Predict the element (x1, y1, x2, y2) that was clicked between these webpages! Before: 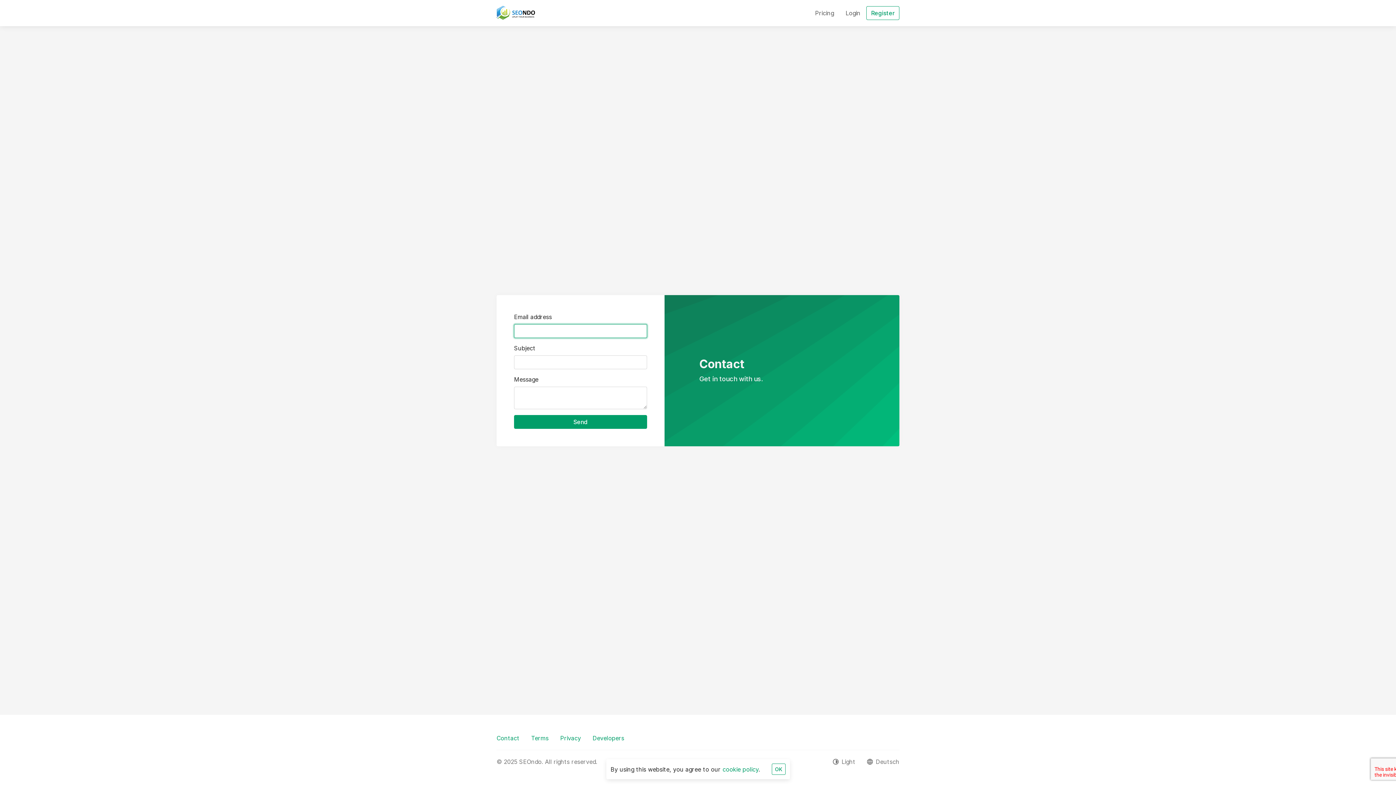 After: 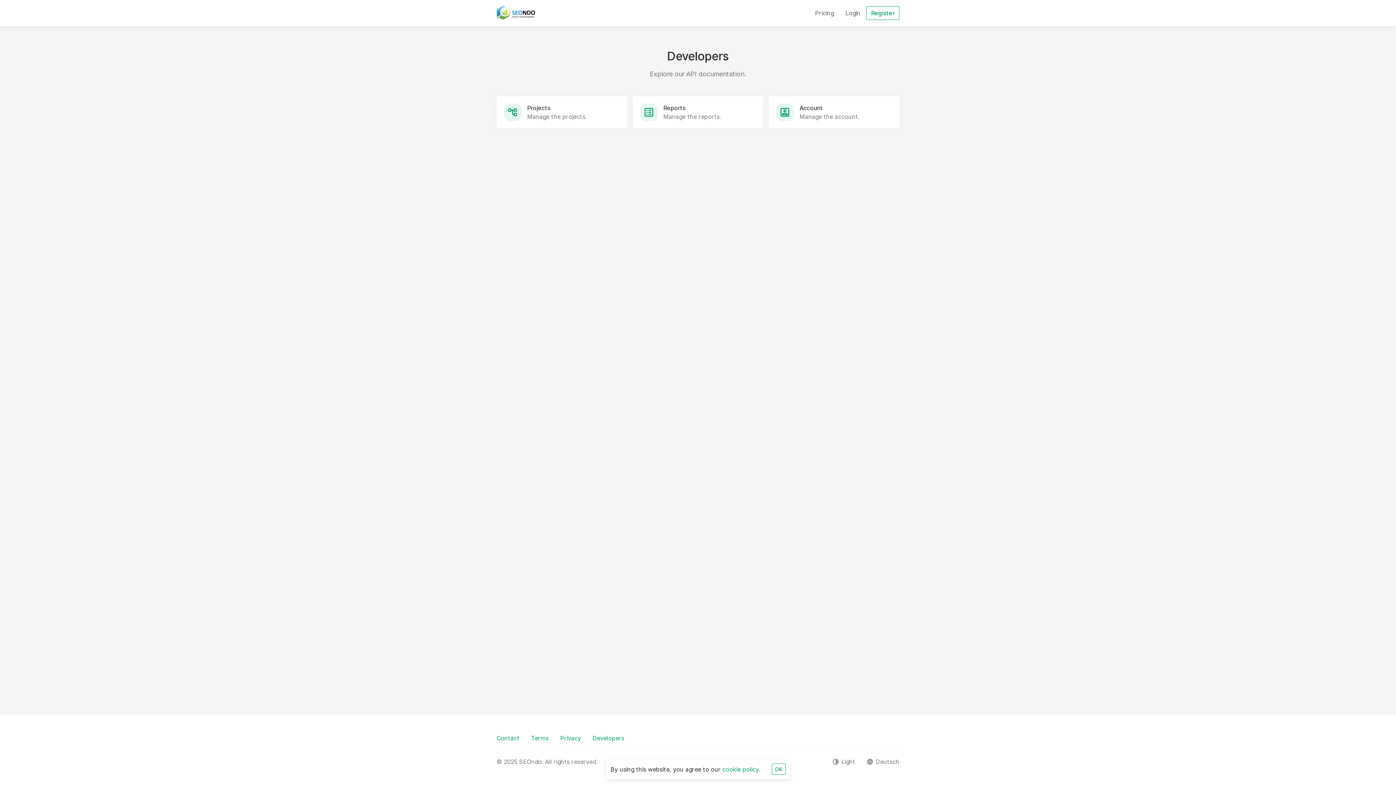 Action: label: Developers bbox: (586, 732, 630, 744)